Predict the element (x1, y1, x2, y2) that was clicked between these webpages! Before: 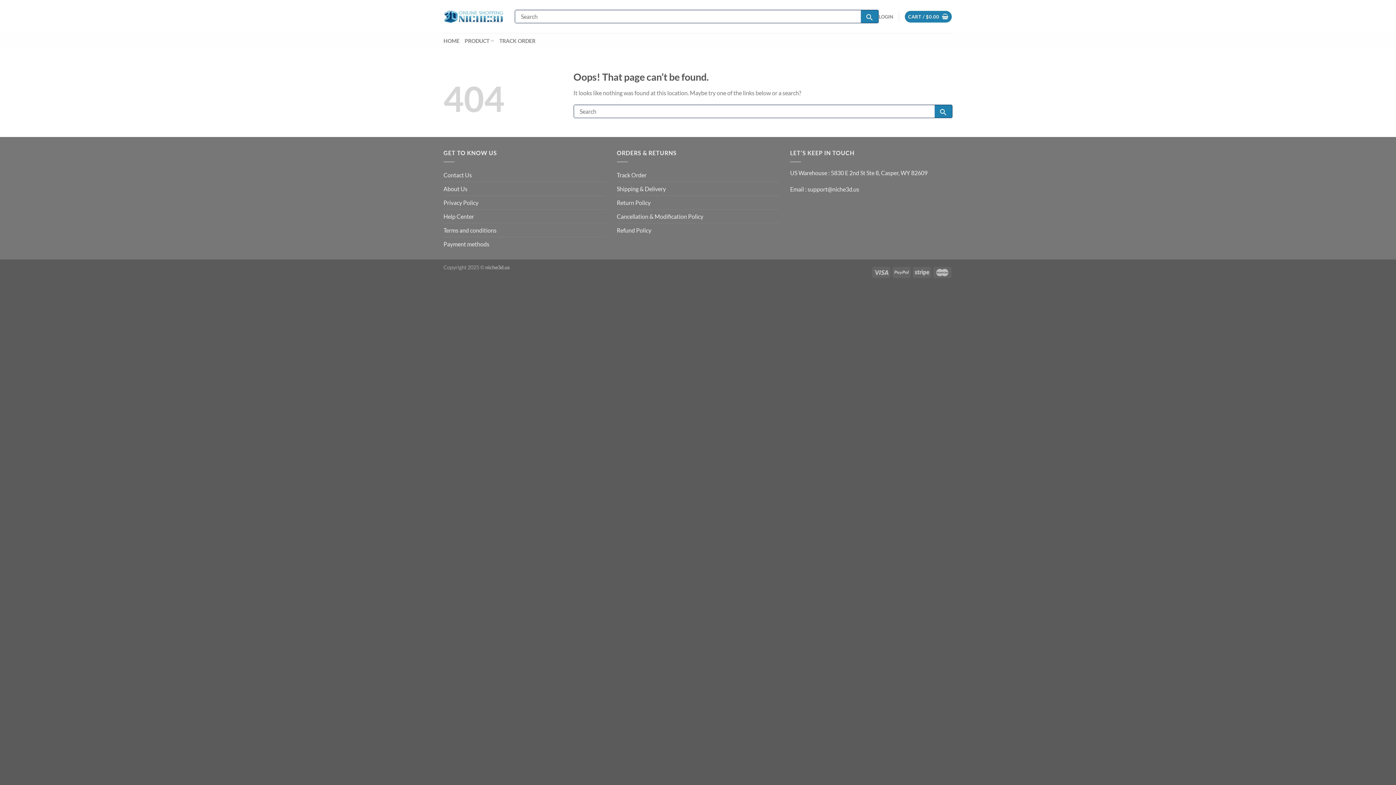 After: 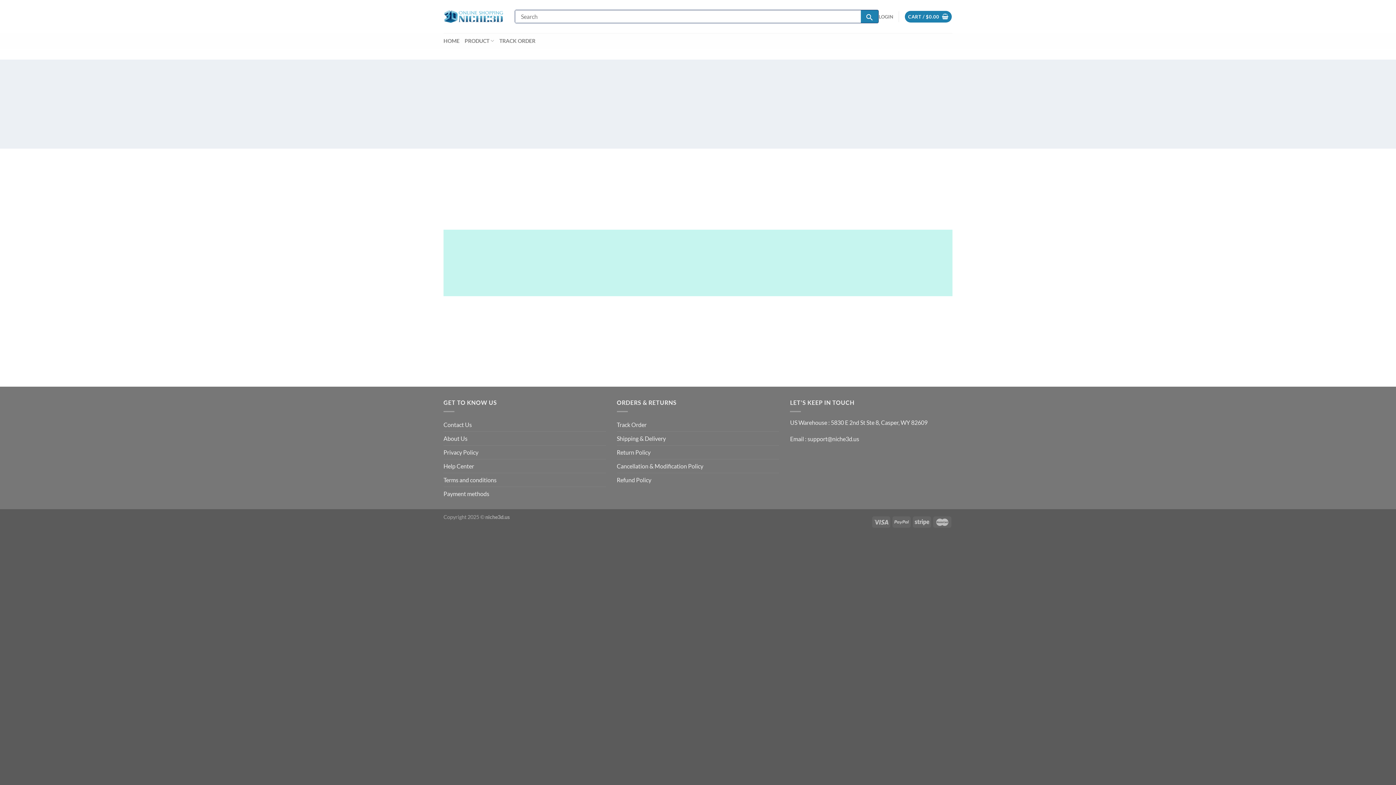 Action: label: Contact Us bbox: (443, 168, 472, 181)